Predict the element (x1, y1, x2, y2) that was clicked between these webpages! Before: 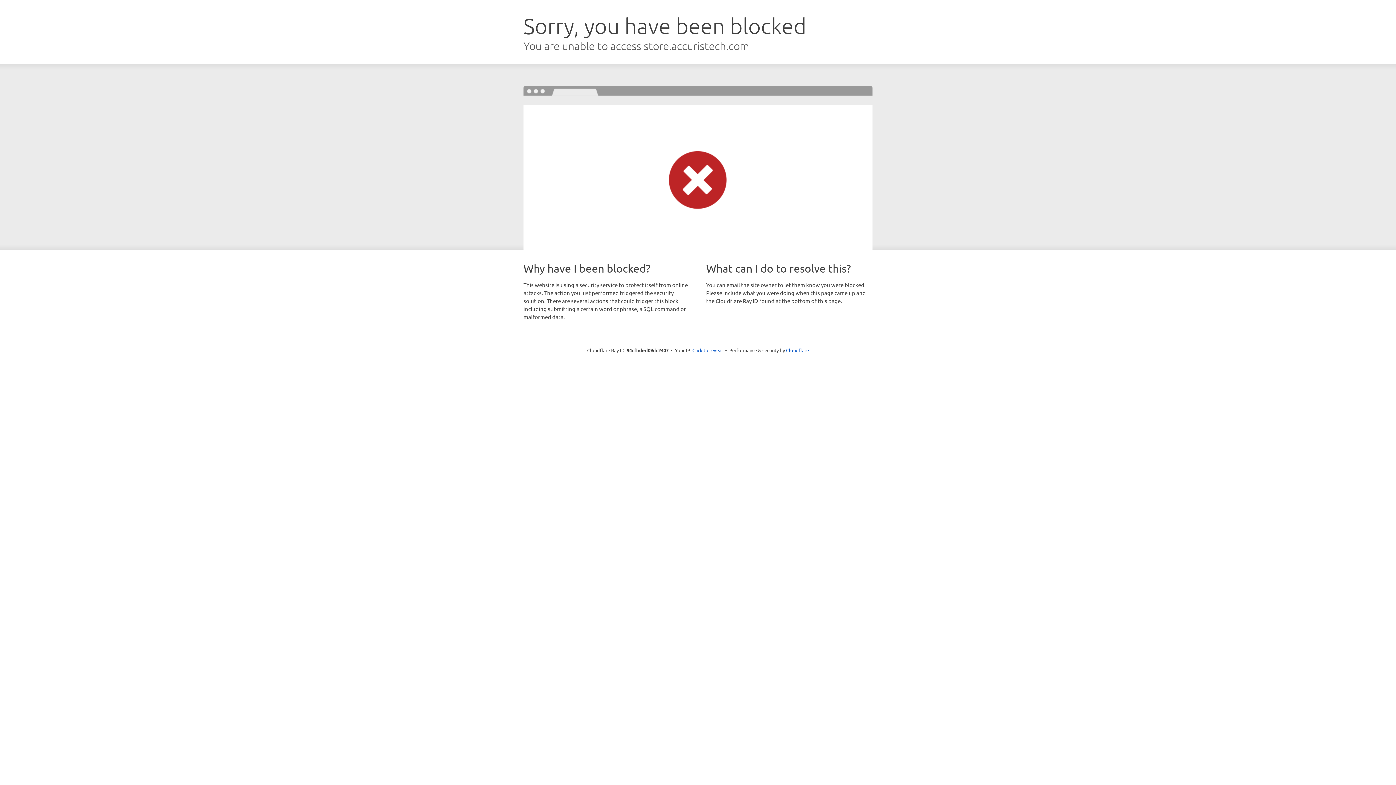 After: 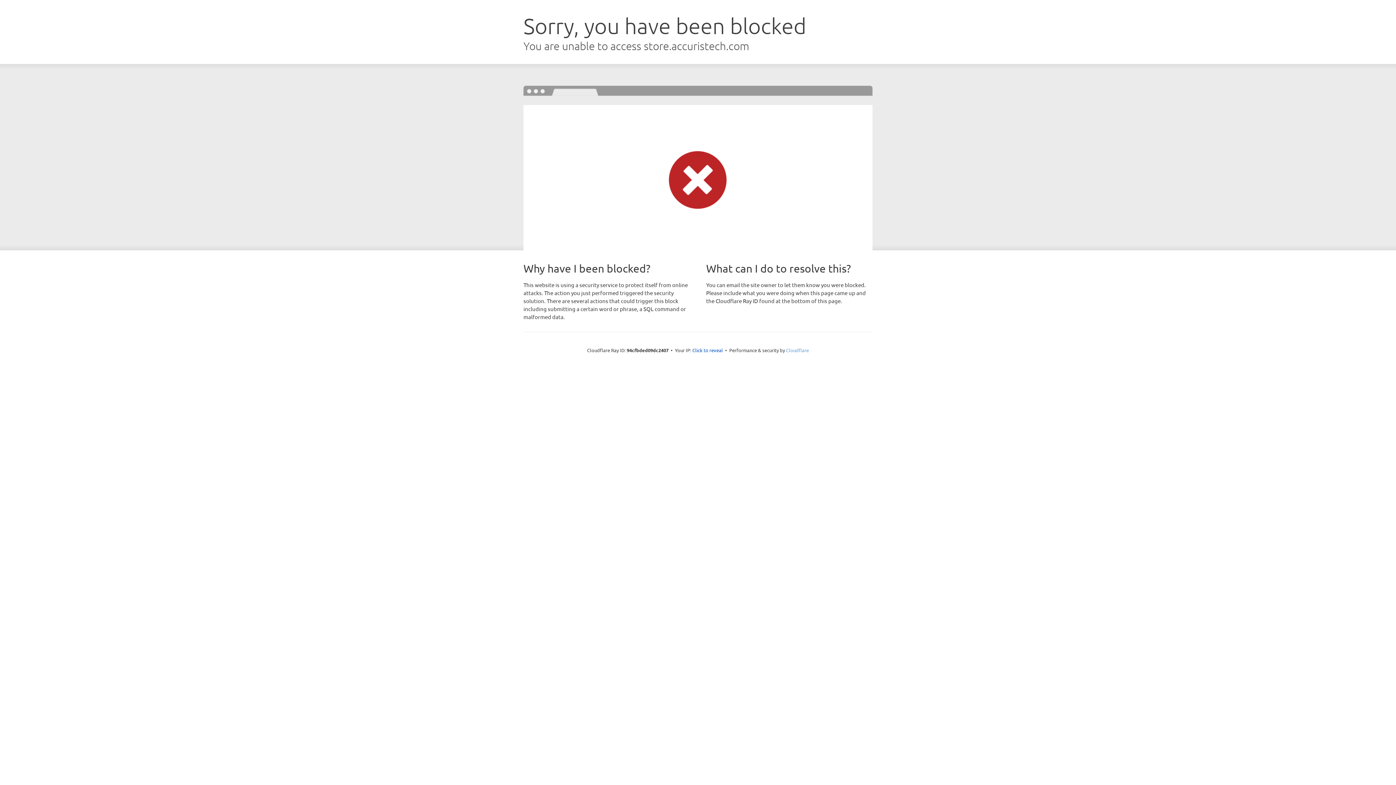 Action: label: Cloudflare bbox: (786, 347, 809, 353)